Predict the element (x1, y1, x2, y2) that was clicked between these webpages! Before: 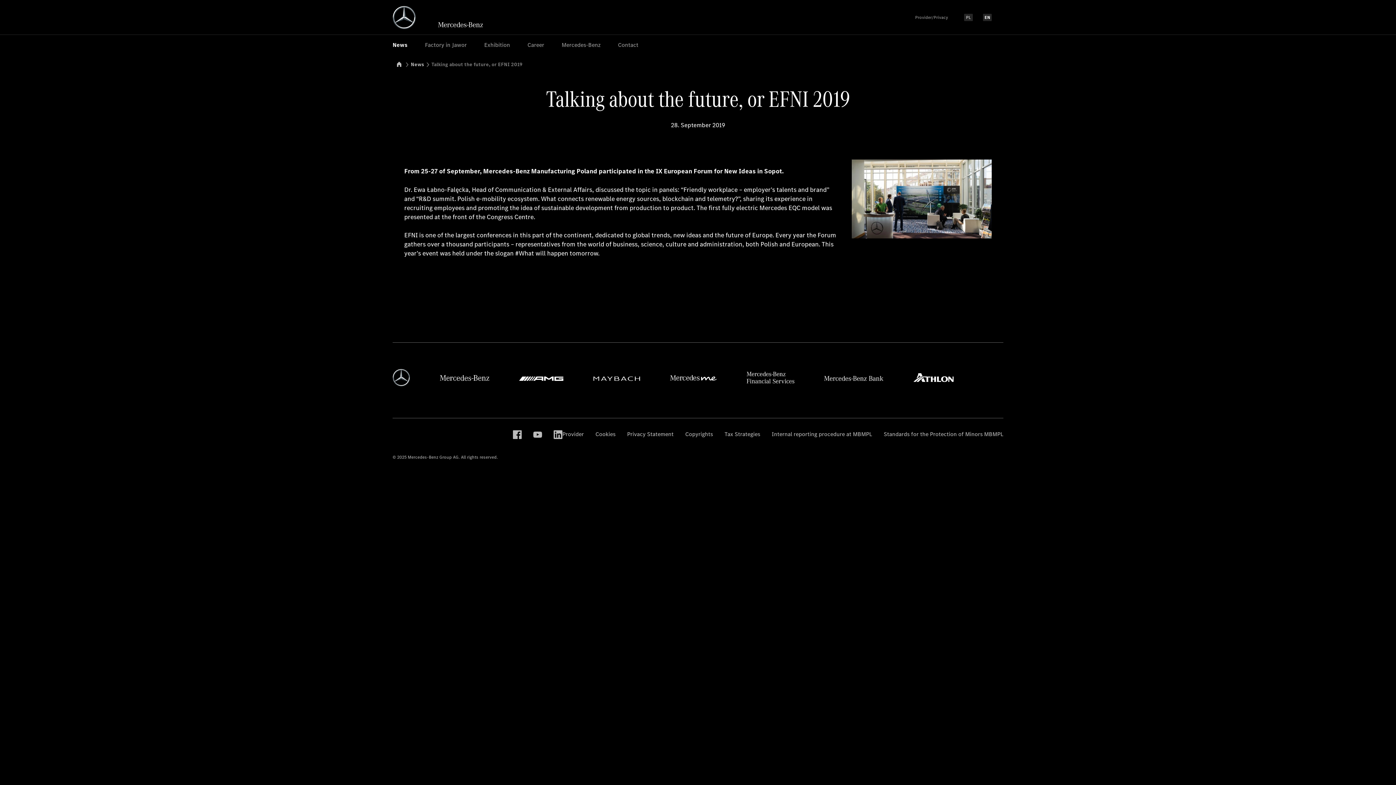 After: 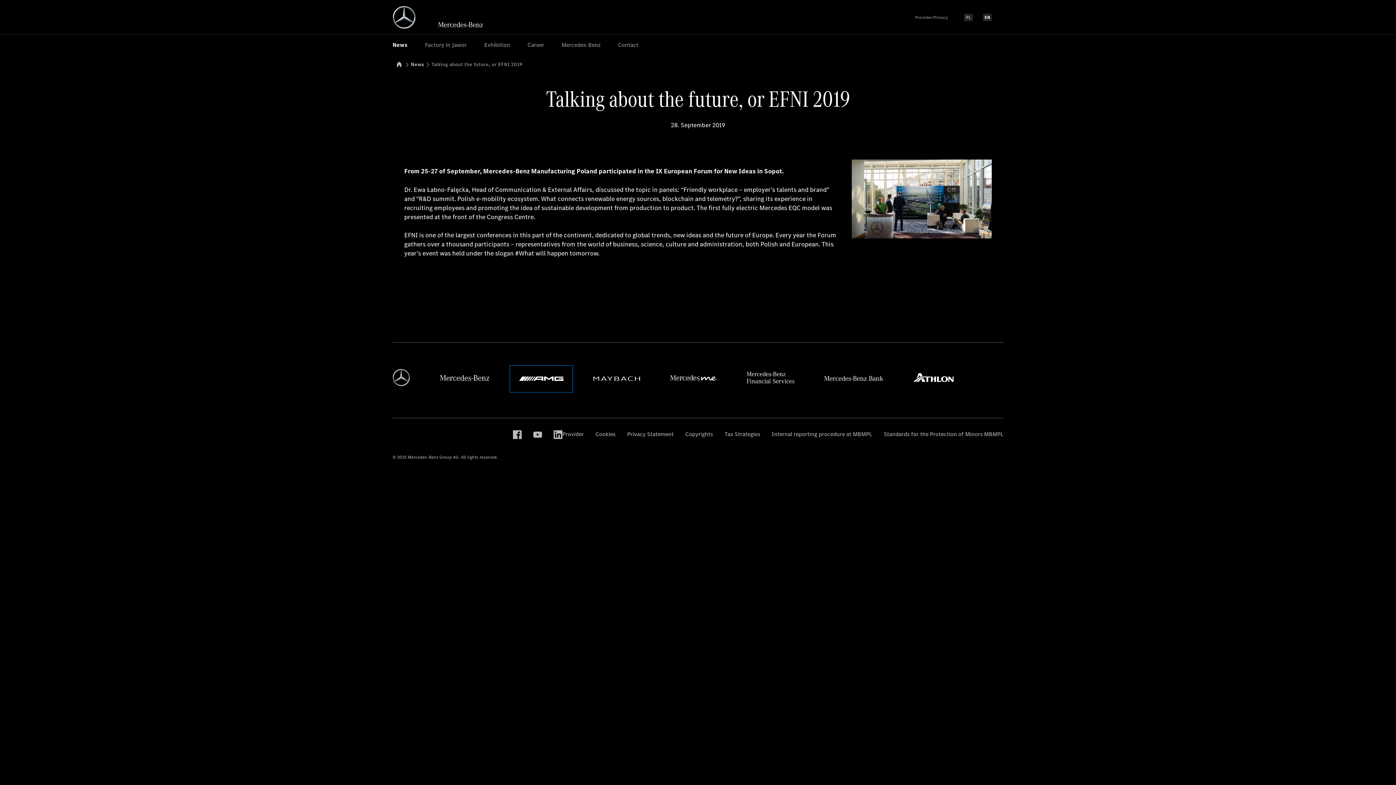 Action: bbox: (519, 374, 563, 383)